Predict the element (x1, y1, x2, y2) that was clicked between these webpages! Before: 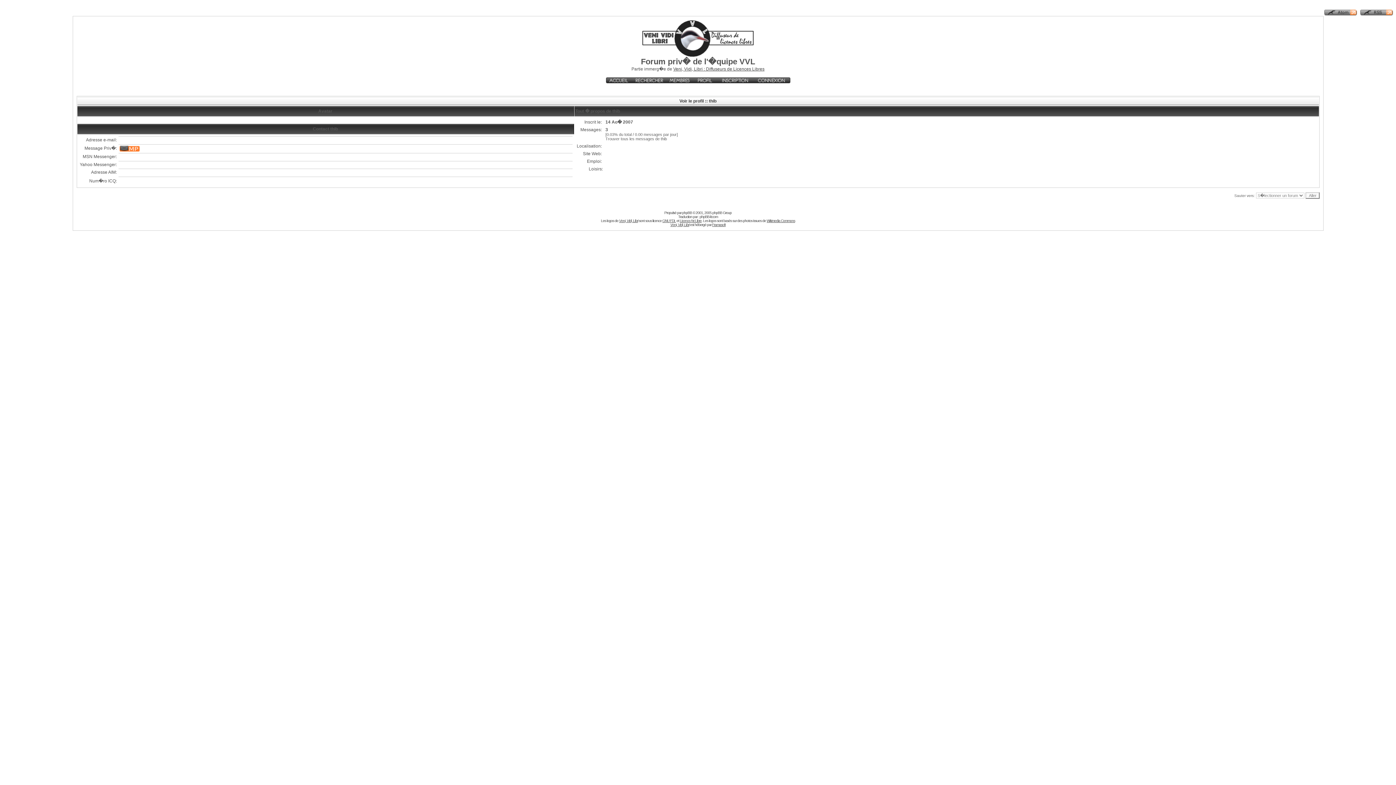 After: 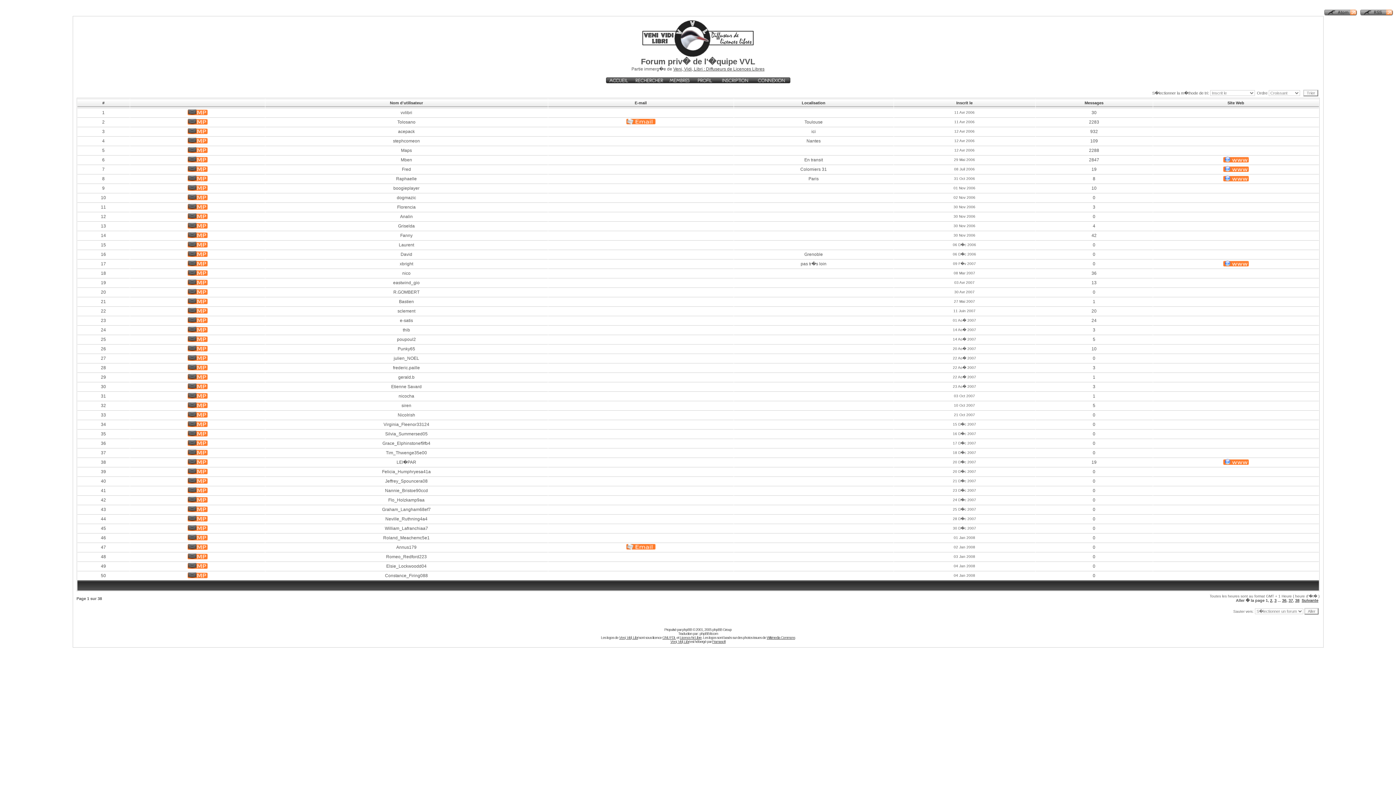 Action: bbox: (667, 79, 692, 84)